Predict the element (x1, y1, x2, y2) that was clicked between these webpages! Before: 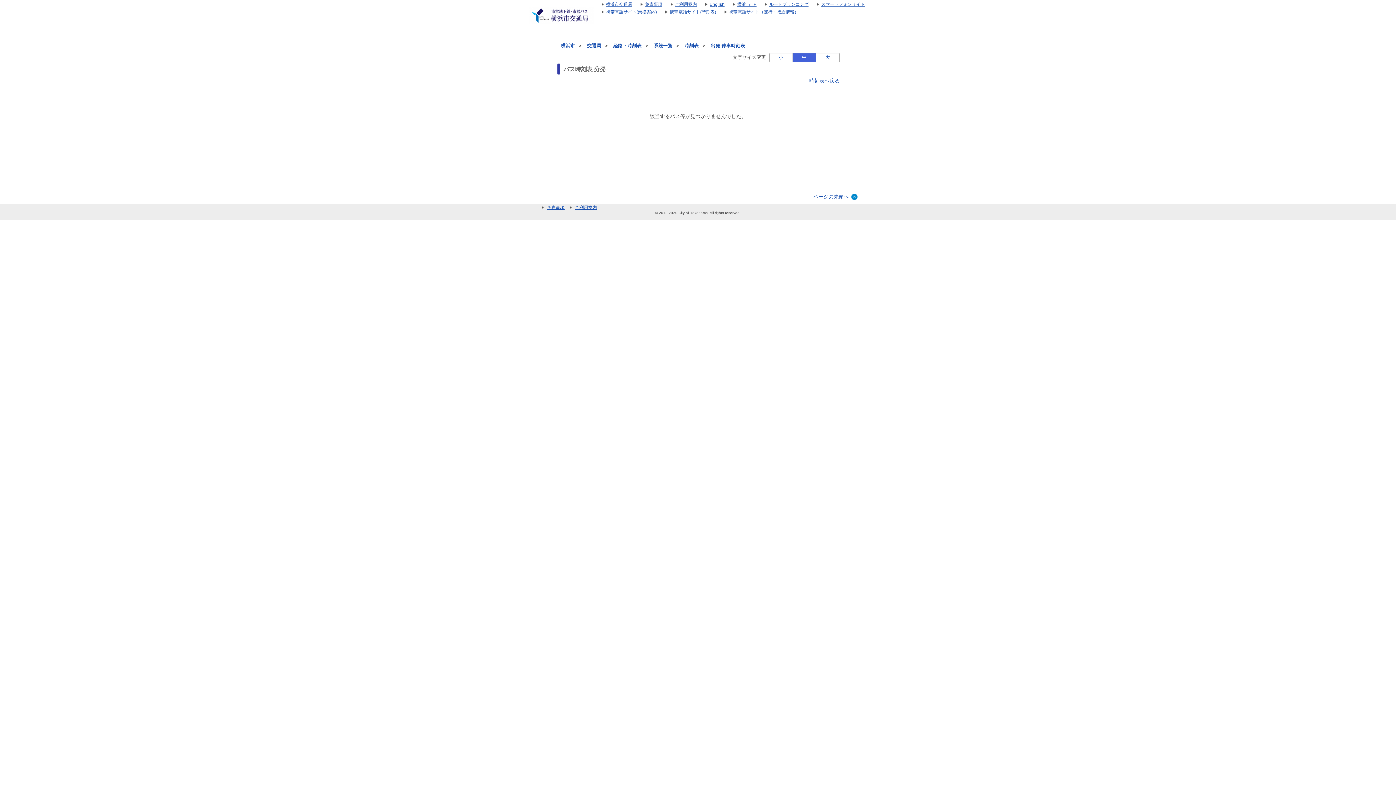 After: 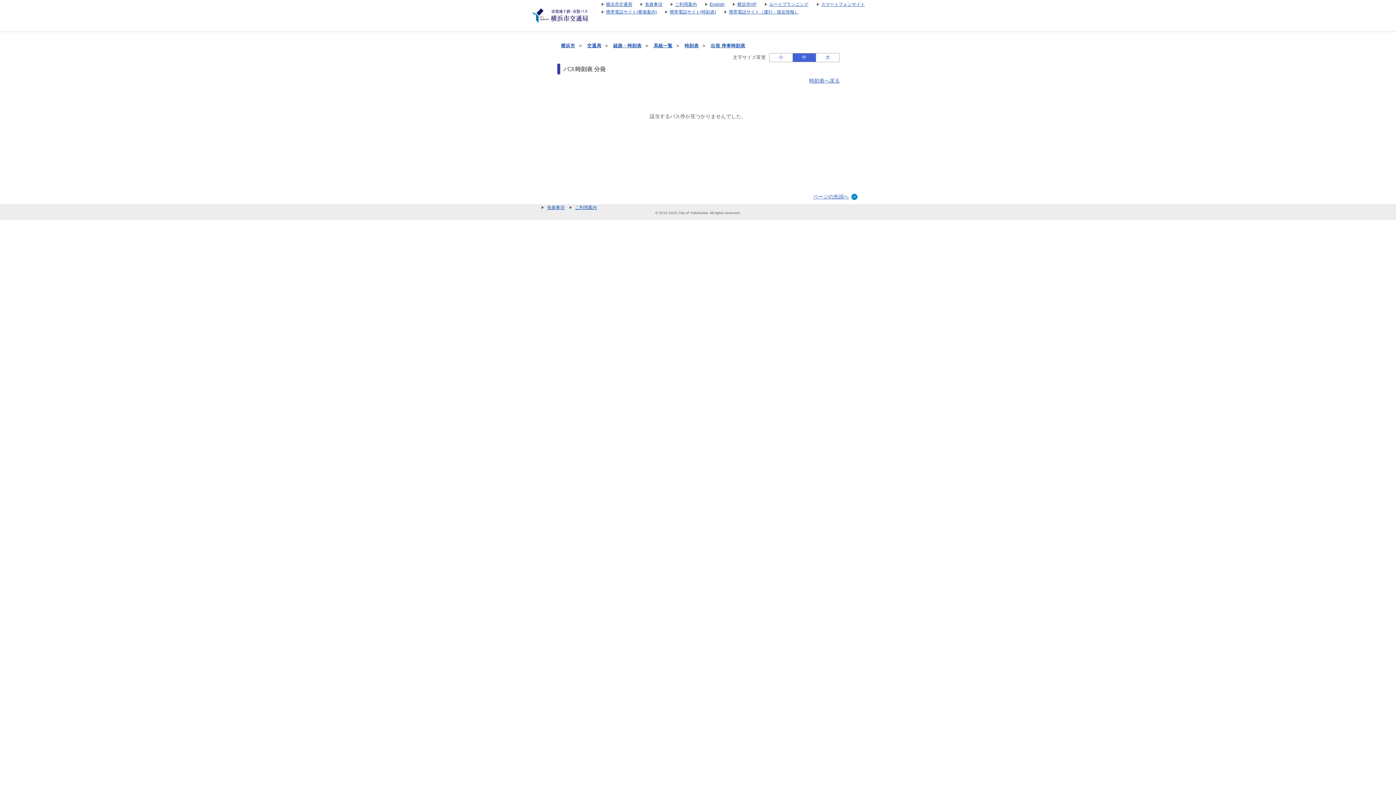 Action: bbox: (717, 9, 798, 14) label: 携帯電話サイト（運行・接近情報）